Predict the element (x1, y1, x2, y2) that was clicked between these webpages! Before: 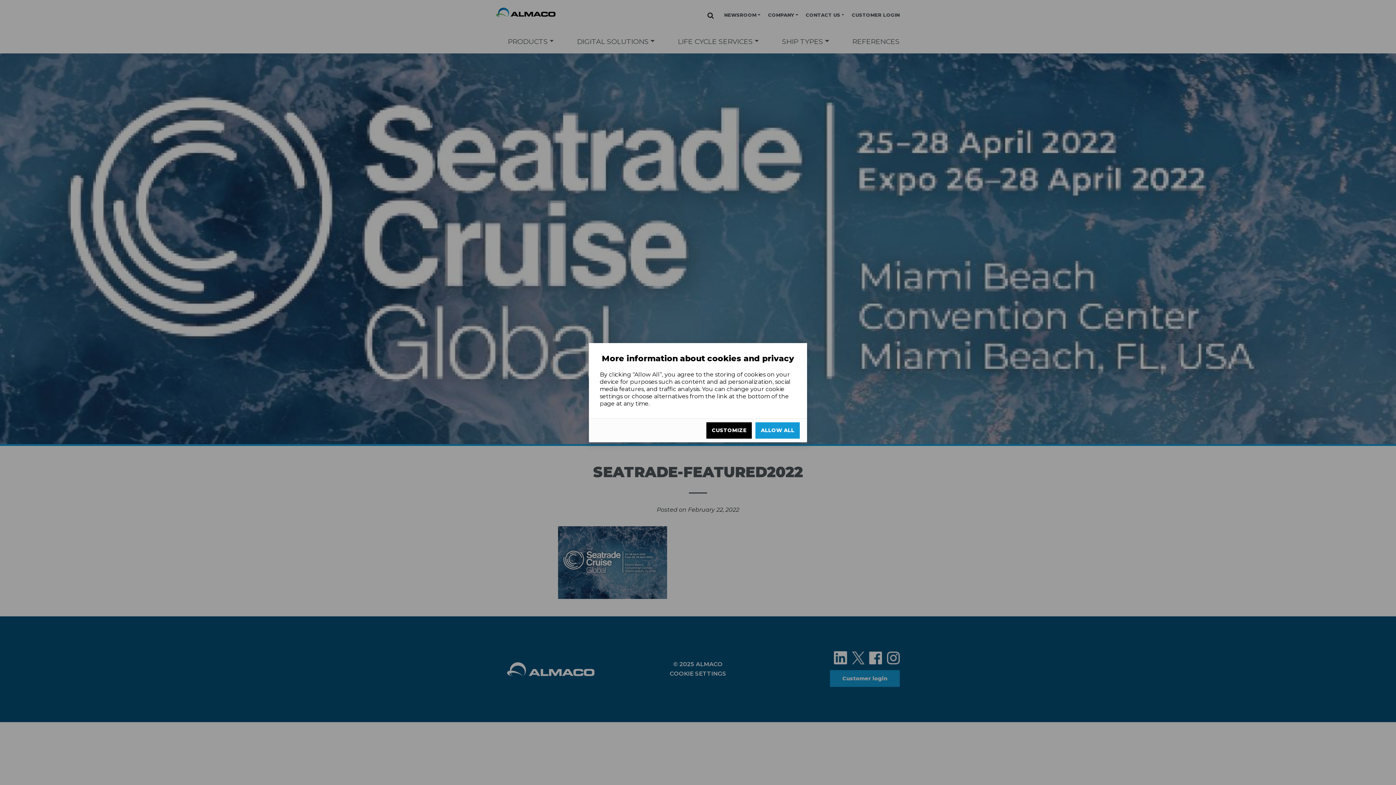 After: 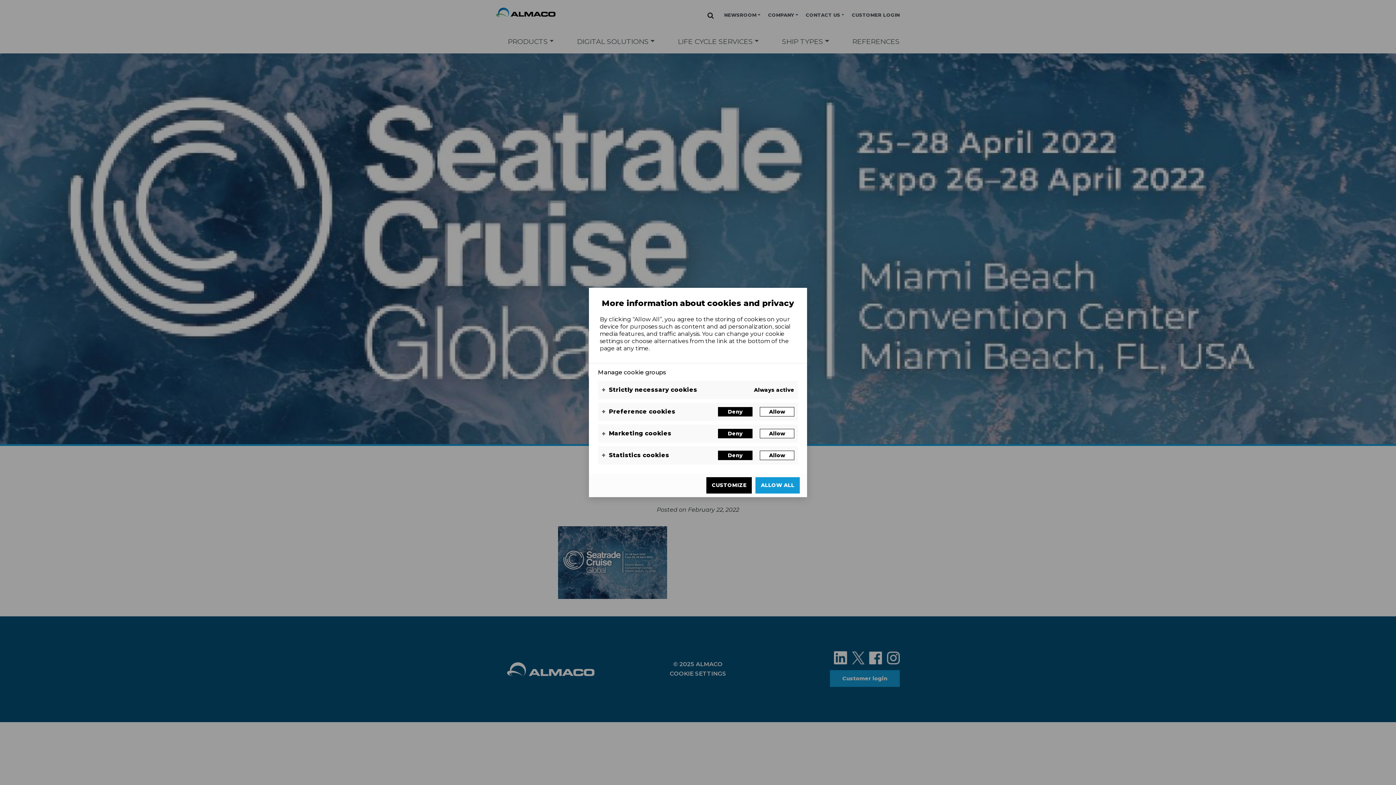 Action: label: Customize bbox: (706, 422, 752, 438)